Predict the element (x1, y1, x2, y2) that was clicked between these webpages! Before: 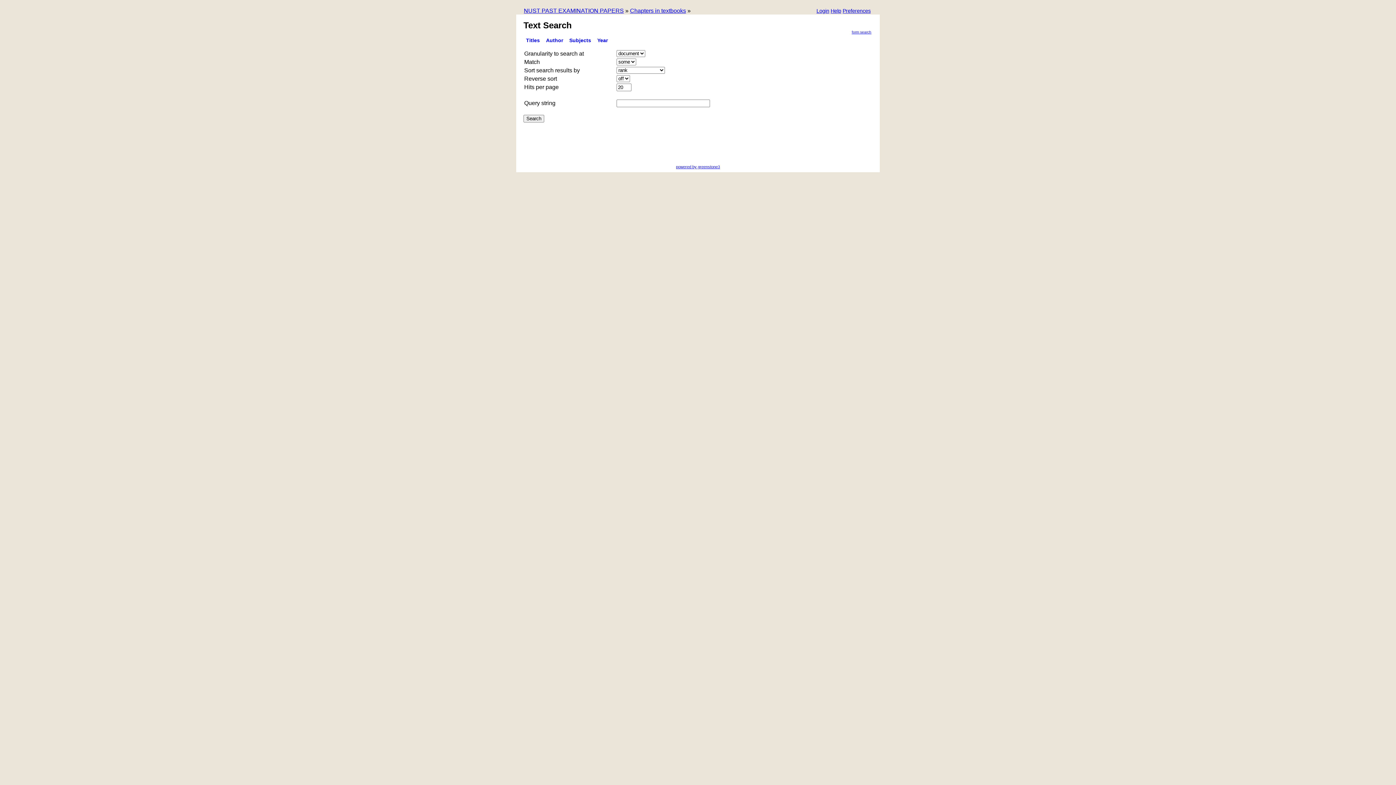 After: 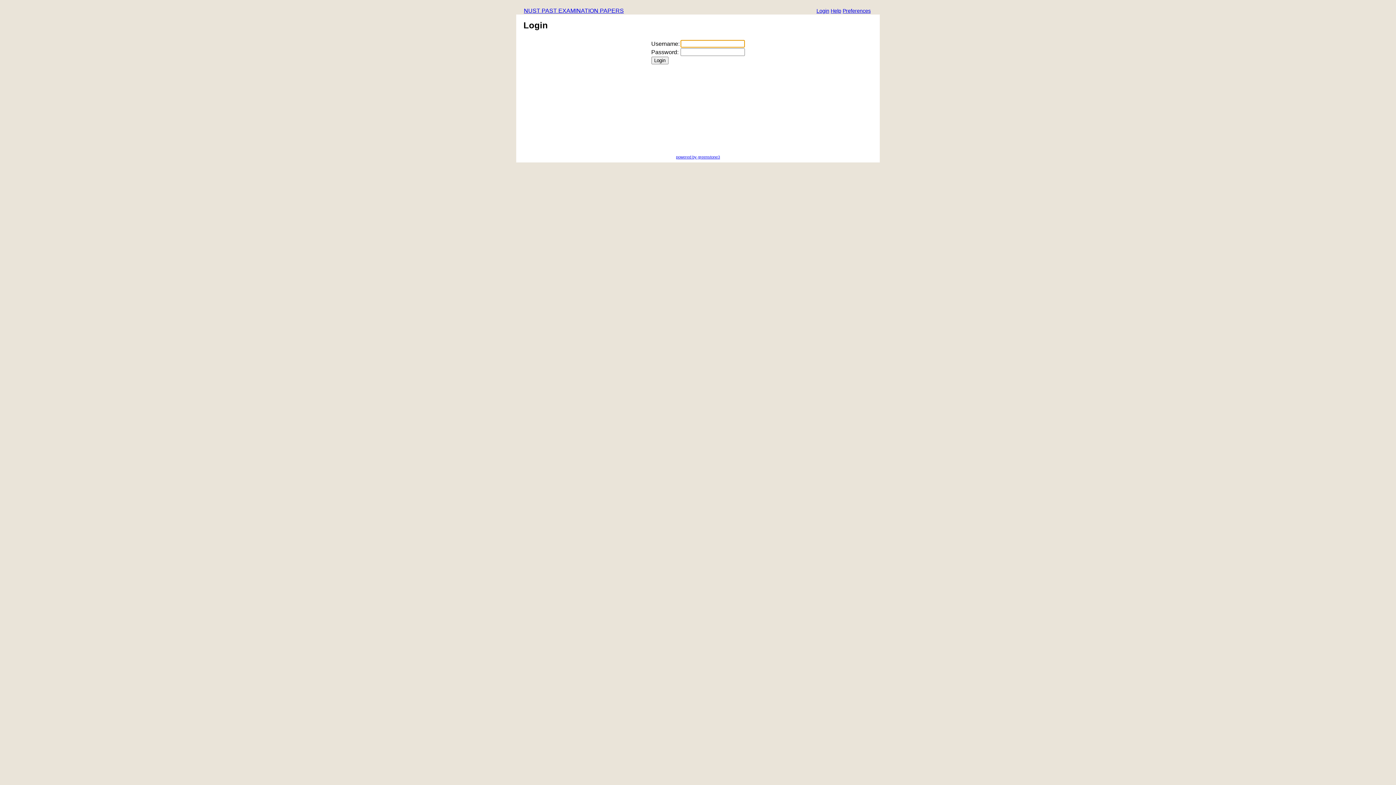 Action: bbox: (816, 8, 829, 14) label: Login